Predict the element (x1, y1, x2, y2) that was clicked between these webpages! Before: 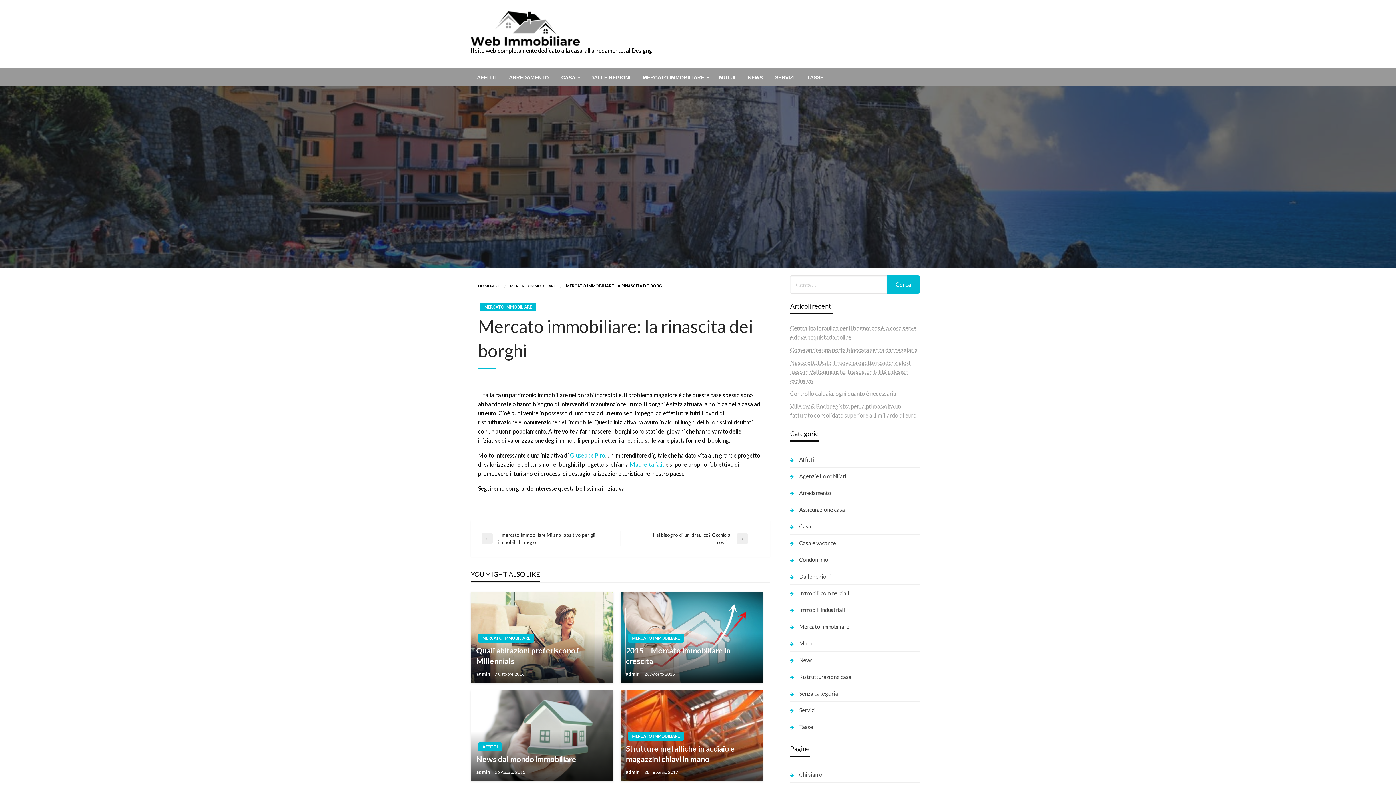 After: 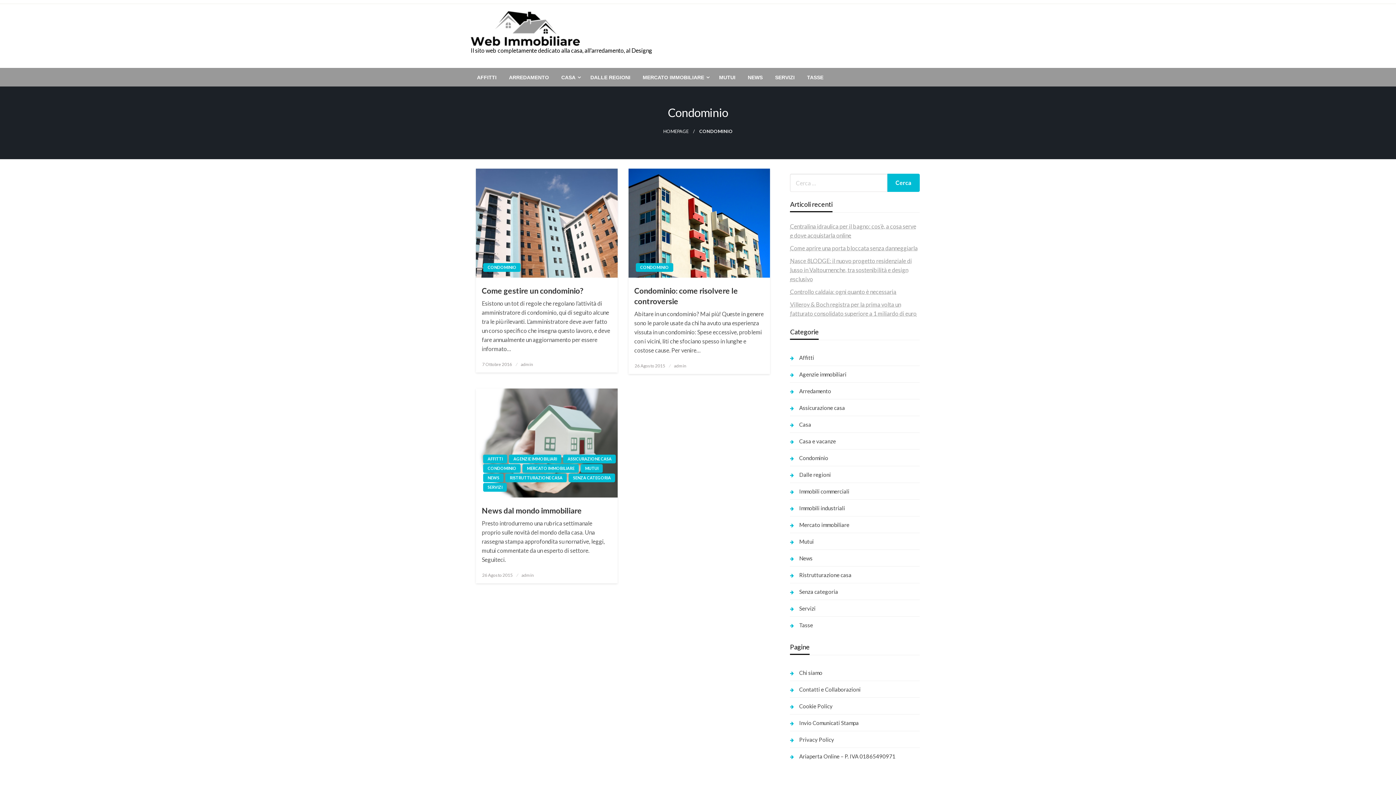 Action: label: Condominio bbox: (790, 554, 828, 565)